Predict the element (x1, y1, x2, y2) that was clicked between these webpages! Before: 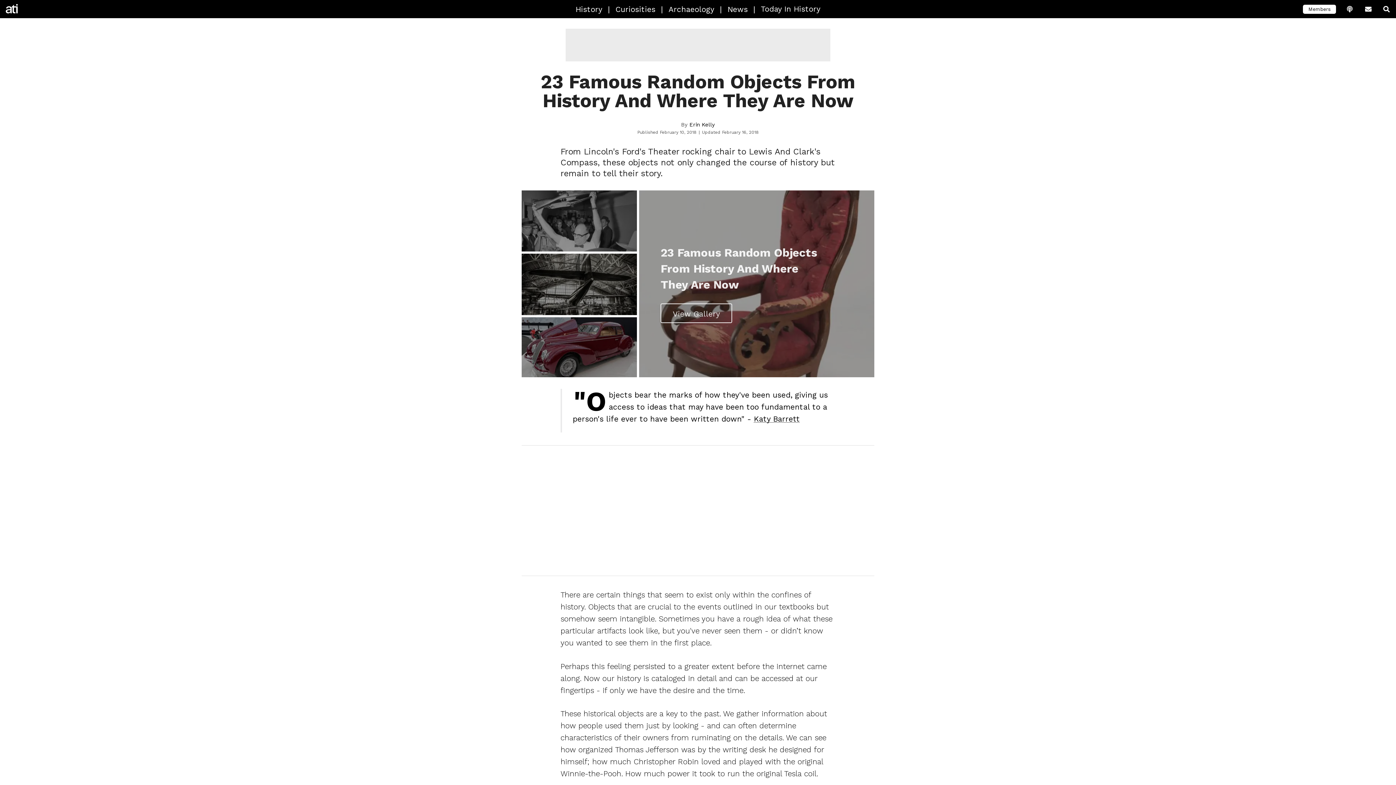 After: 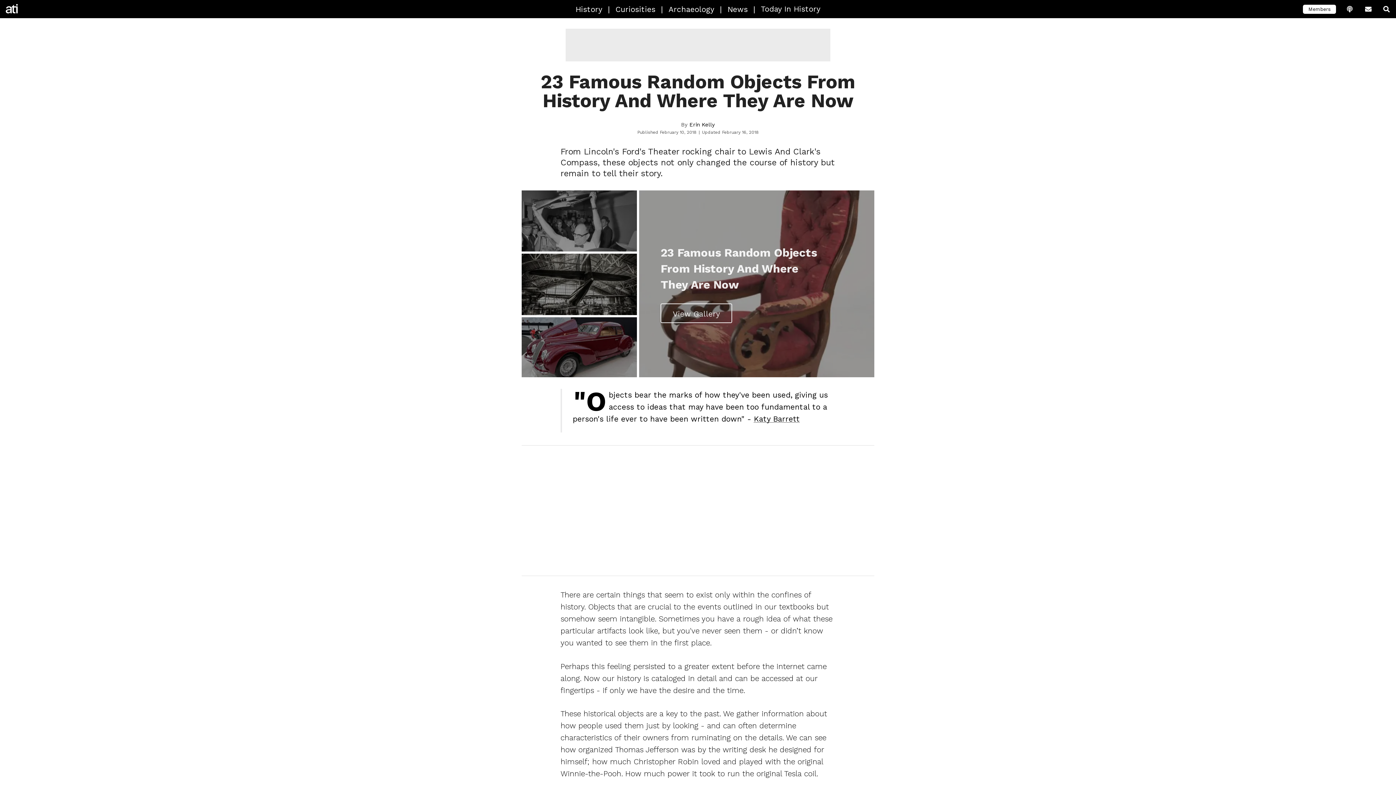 Action: bbox: (608, 0, 610, 18) label: |